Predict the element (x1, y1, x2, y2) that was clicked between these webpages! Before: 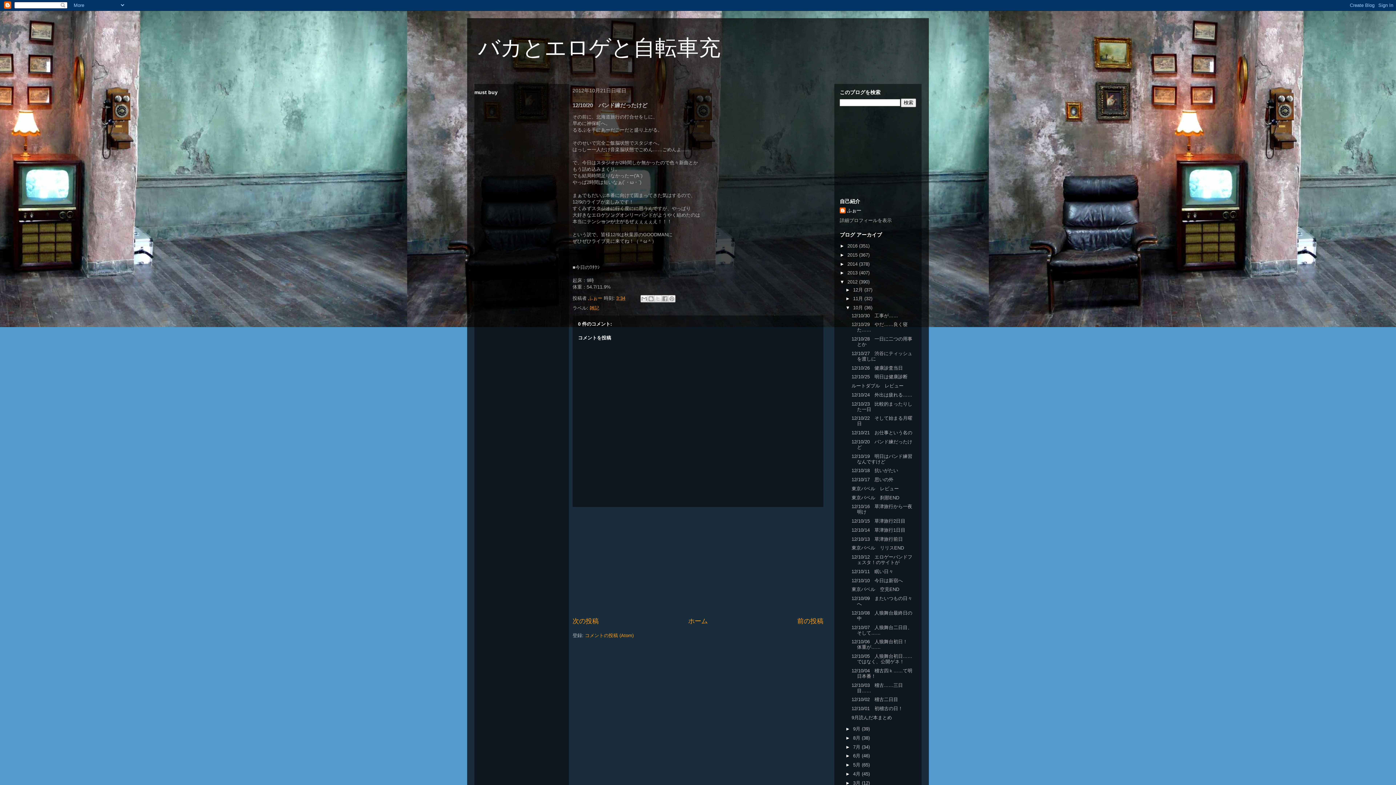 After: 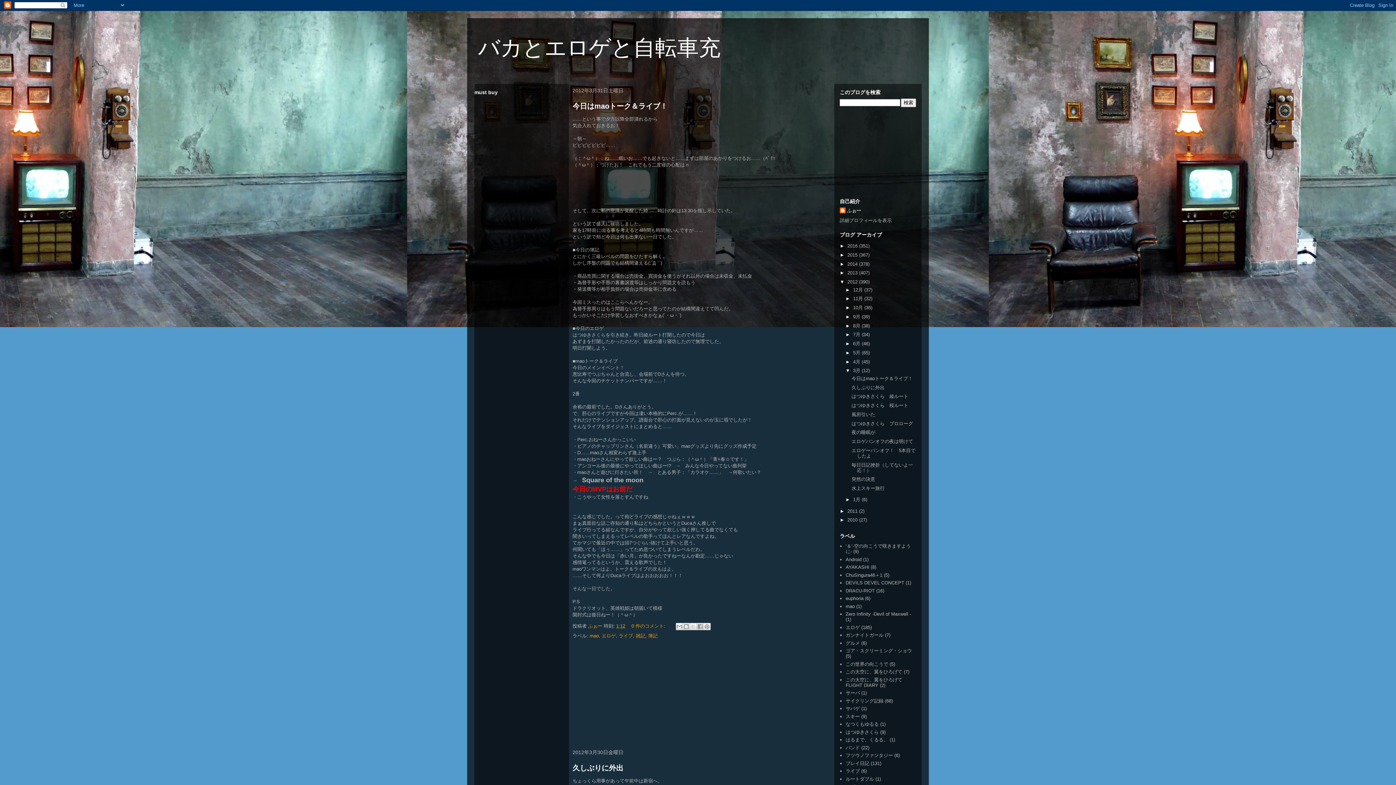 Action: bbox: (853, 780, 862, 786) label: 3月 